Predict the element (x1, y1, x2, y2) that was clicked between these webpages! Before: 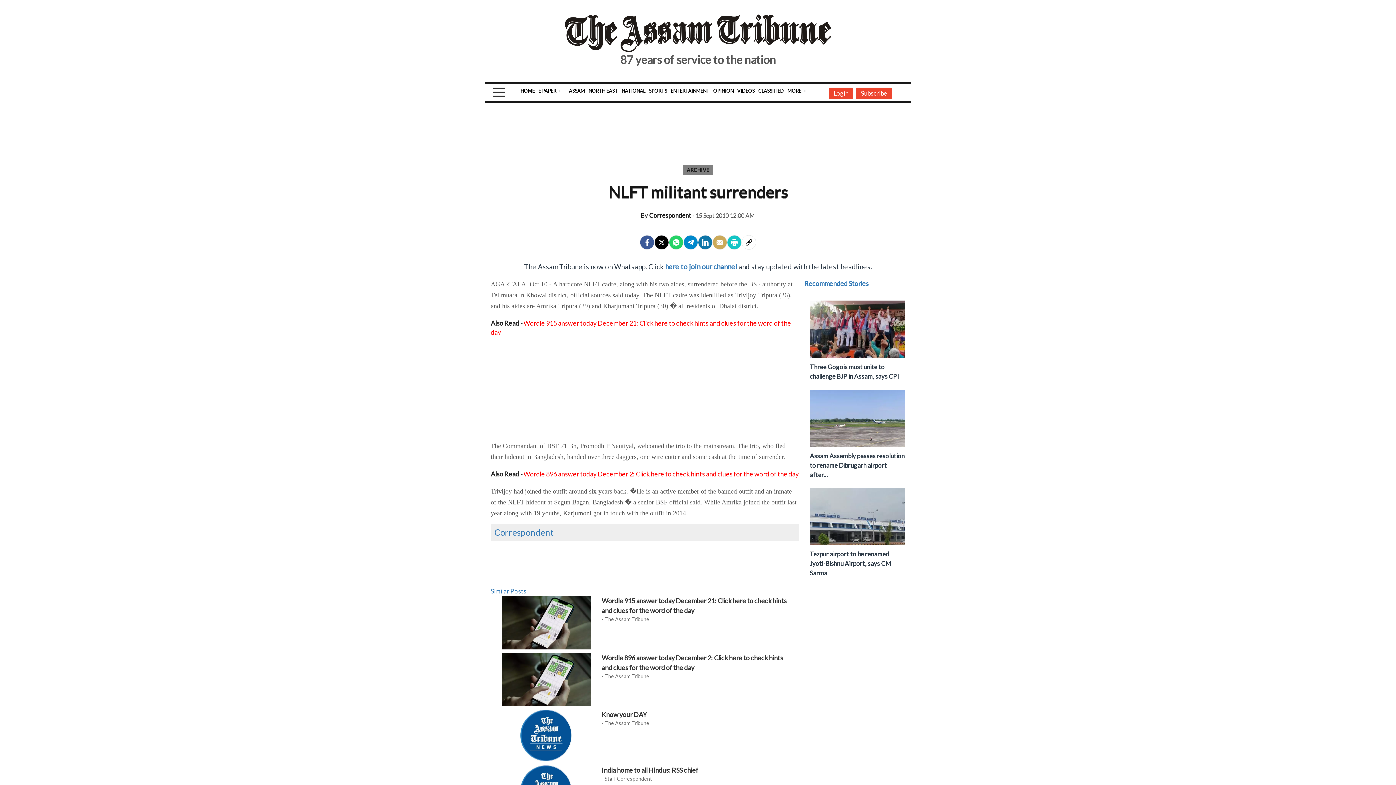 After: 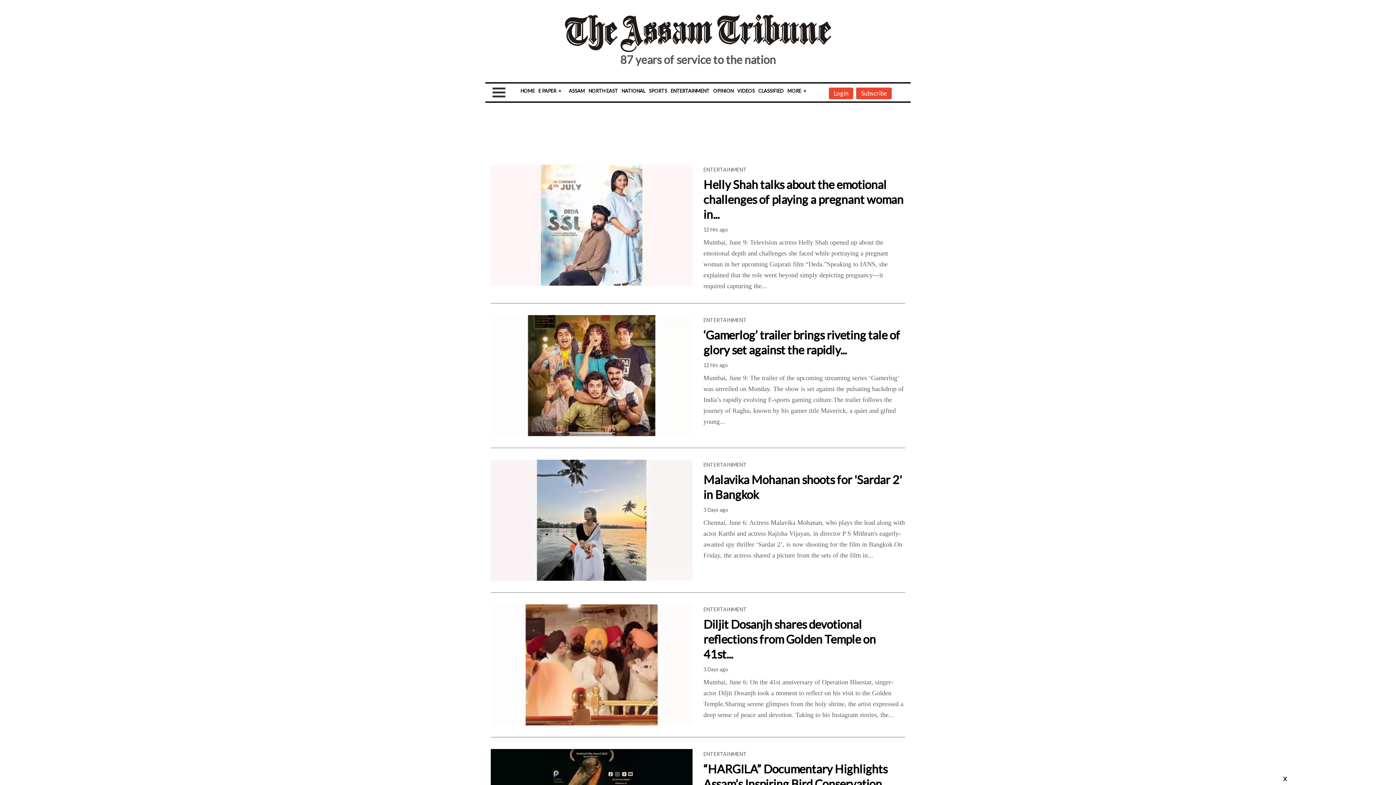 Action: label: ENTERTAINMENT bbox: (670, 88, 709, 93)